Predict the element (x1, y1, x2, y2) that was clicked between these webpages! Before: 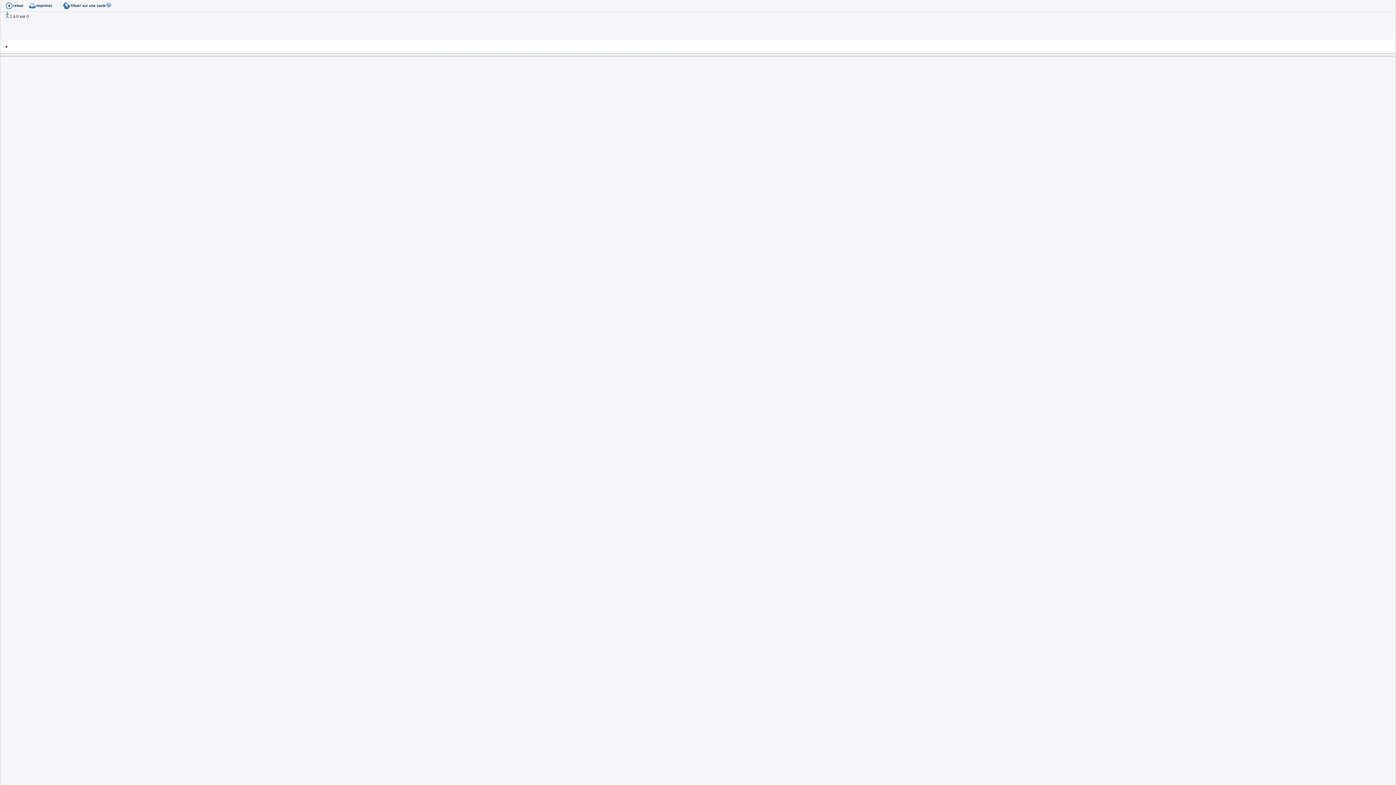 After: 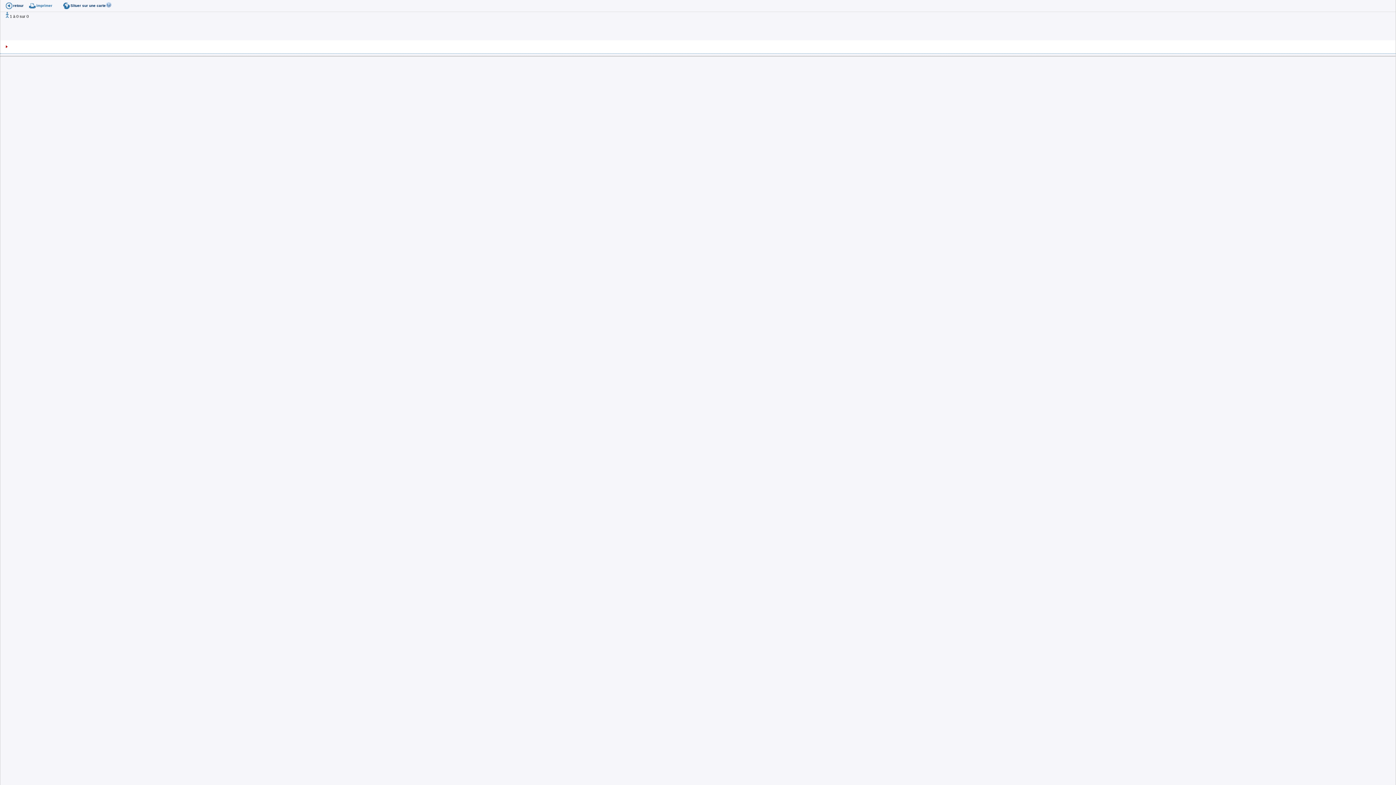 Action: bbox: (29, 2, 52, 9) label: imprimer